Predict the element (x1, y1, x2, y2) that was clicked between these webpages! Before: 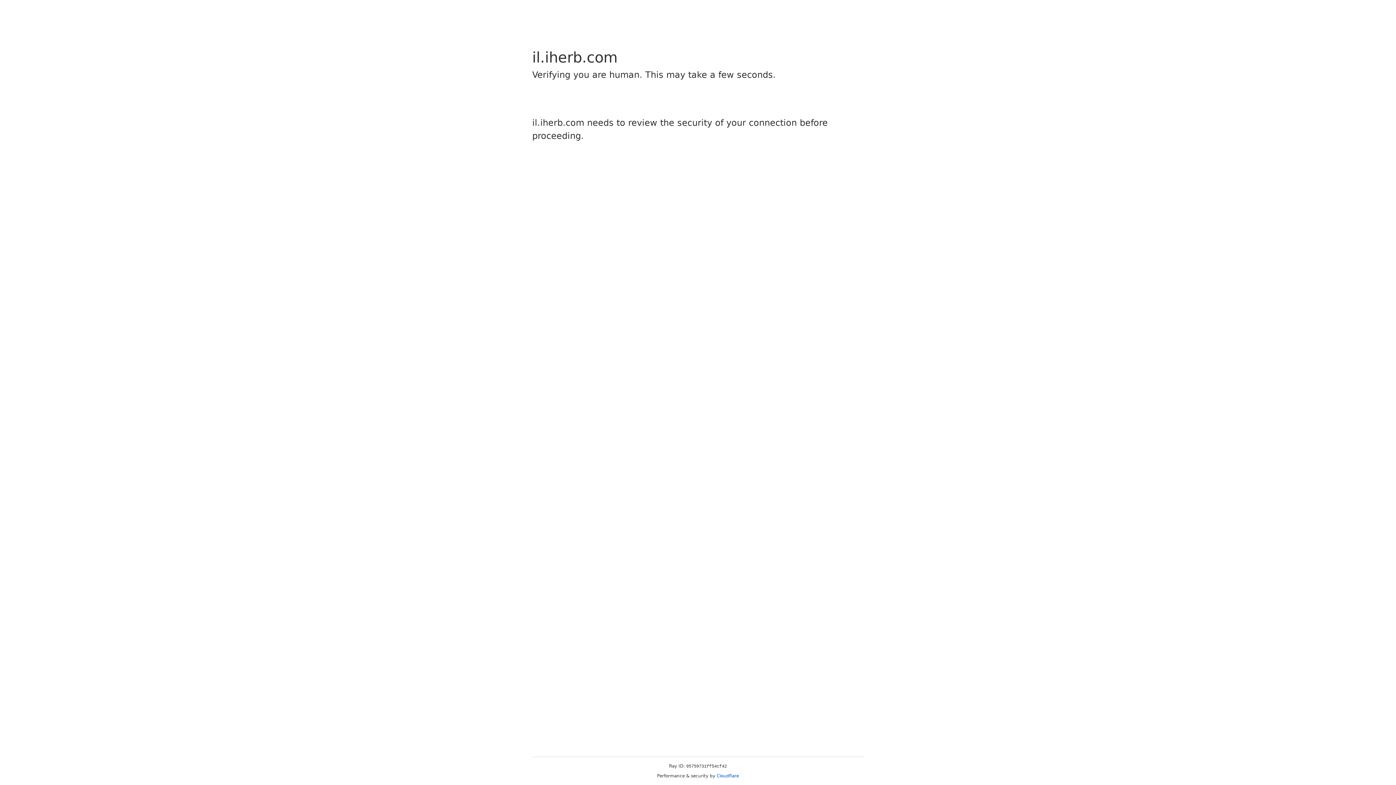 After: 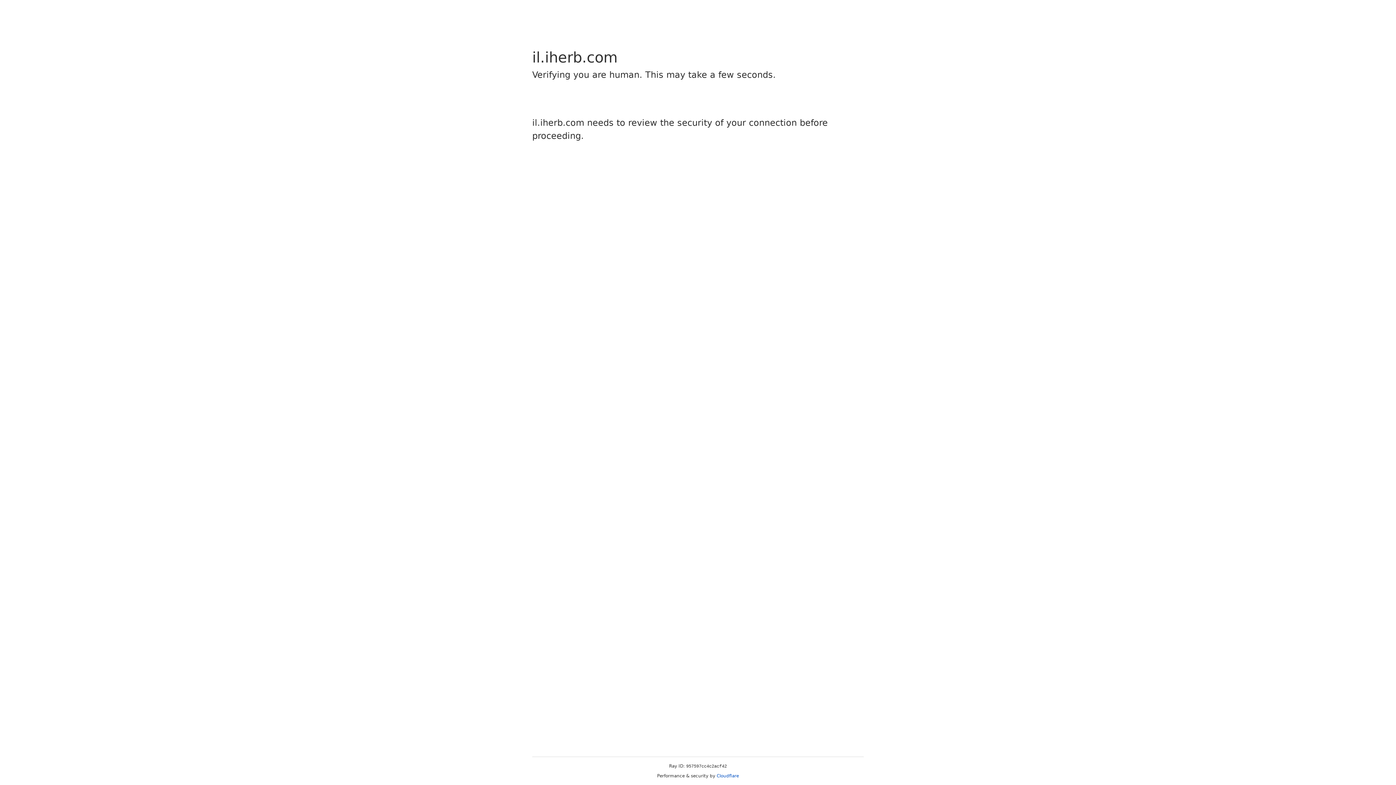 Action: label: Cloudflare bbox: (716, 773, 739, 778)